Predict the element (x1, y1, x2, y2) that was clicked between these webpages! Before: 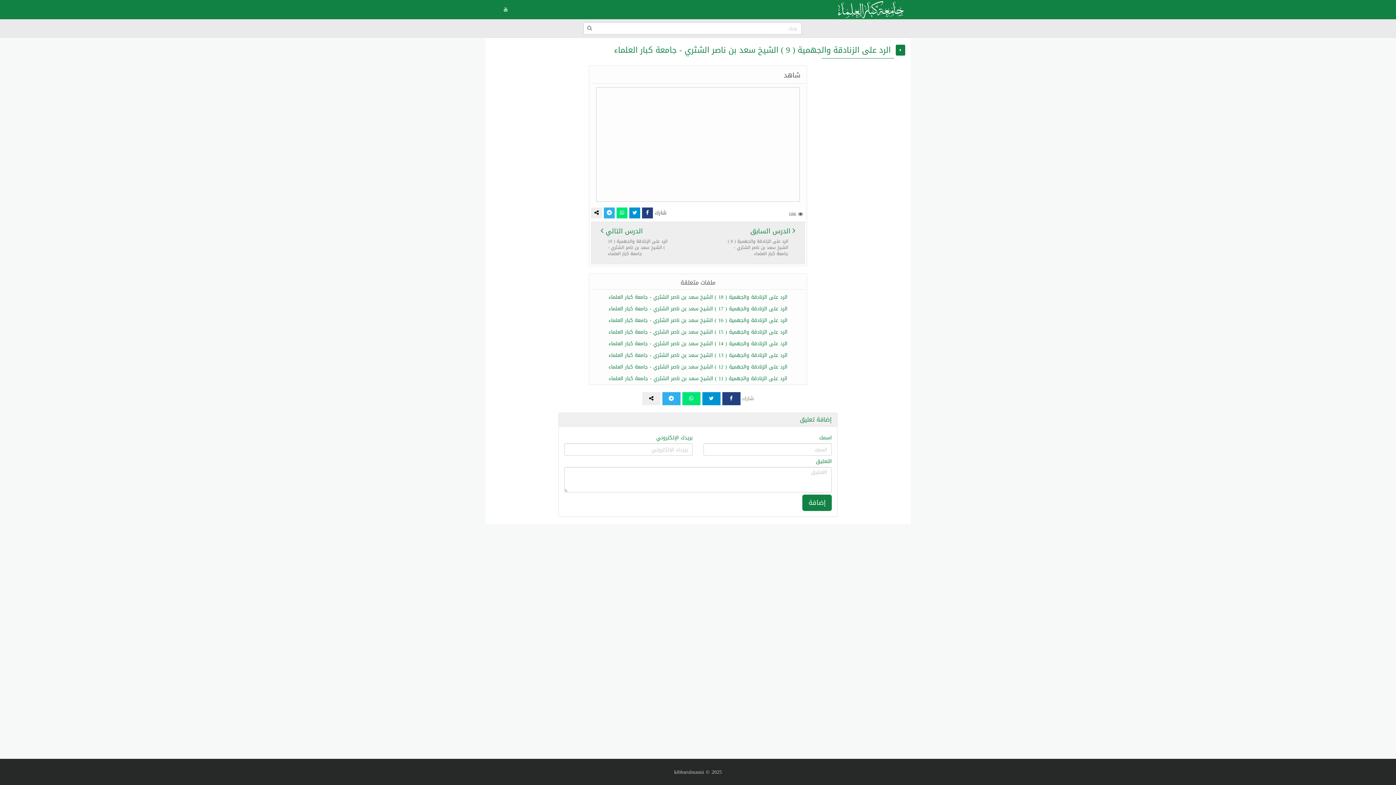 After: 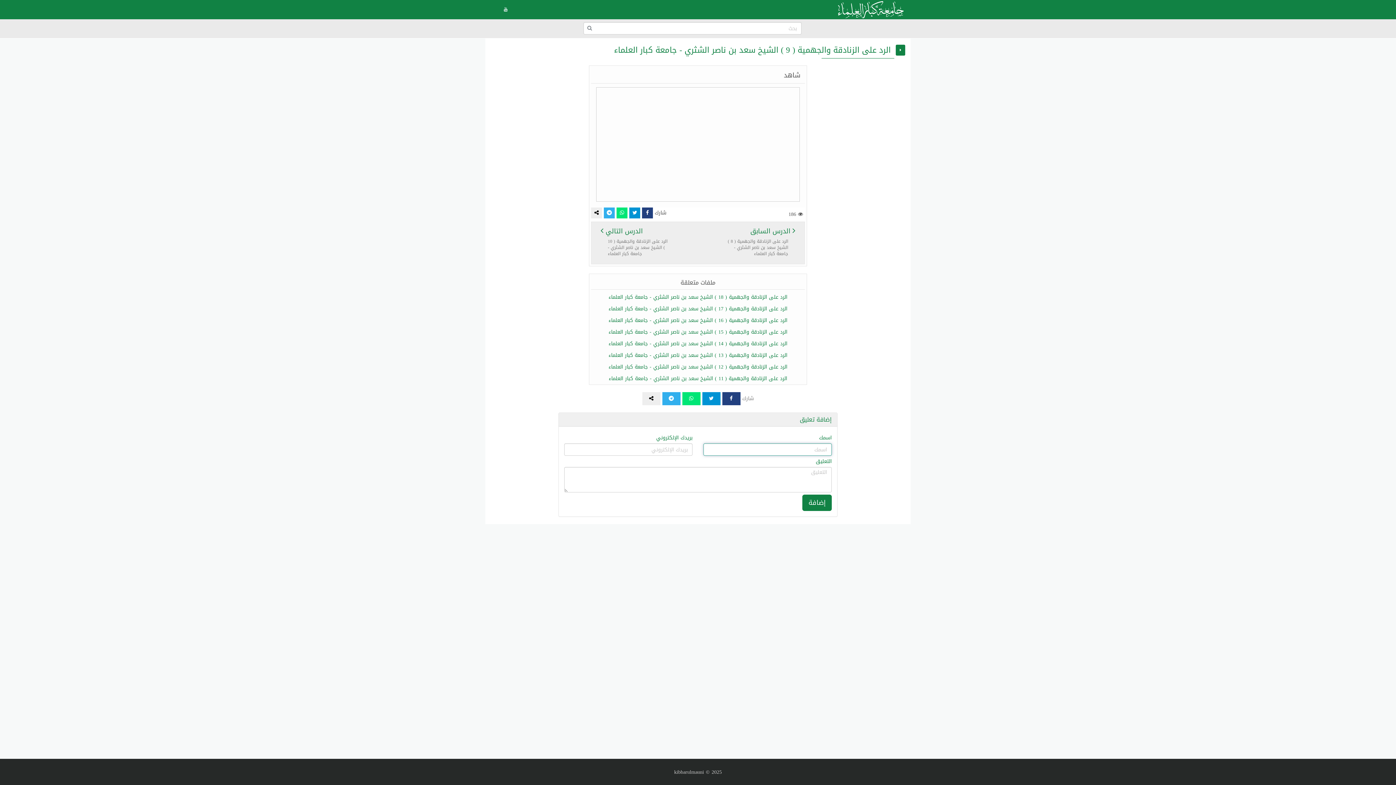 Action: label: إضافة bbox: (802, 494, 832, 511)